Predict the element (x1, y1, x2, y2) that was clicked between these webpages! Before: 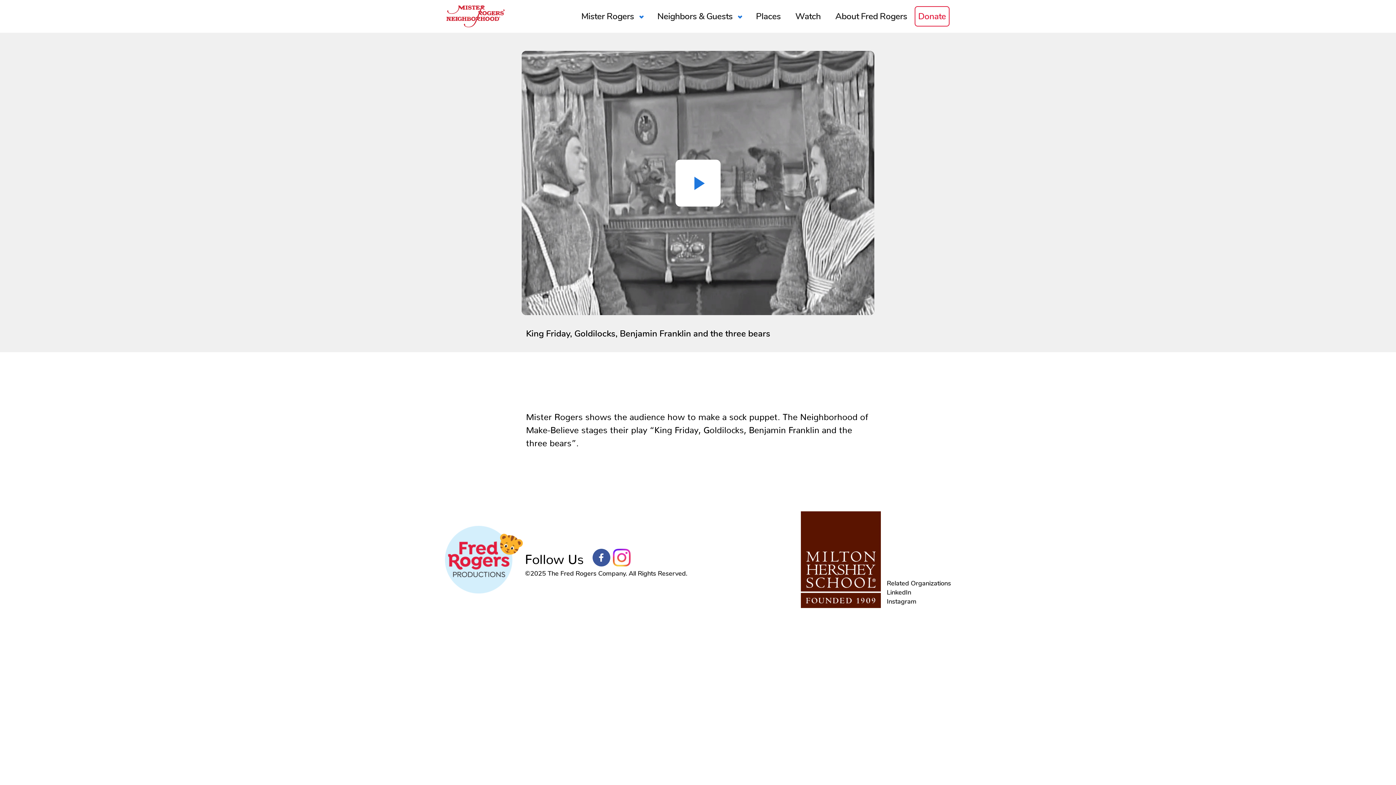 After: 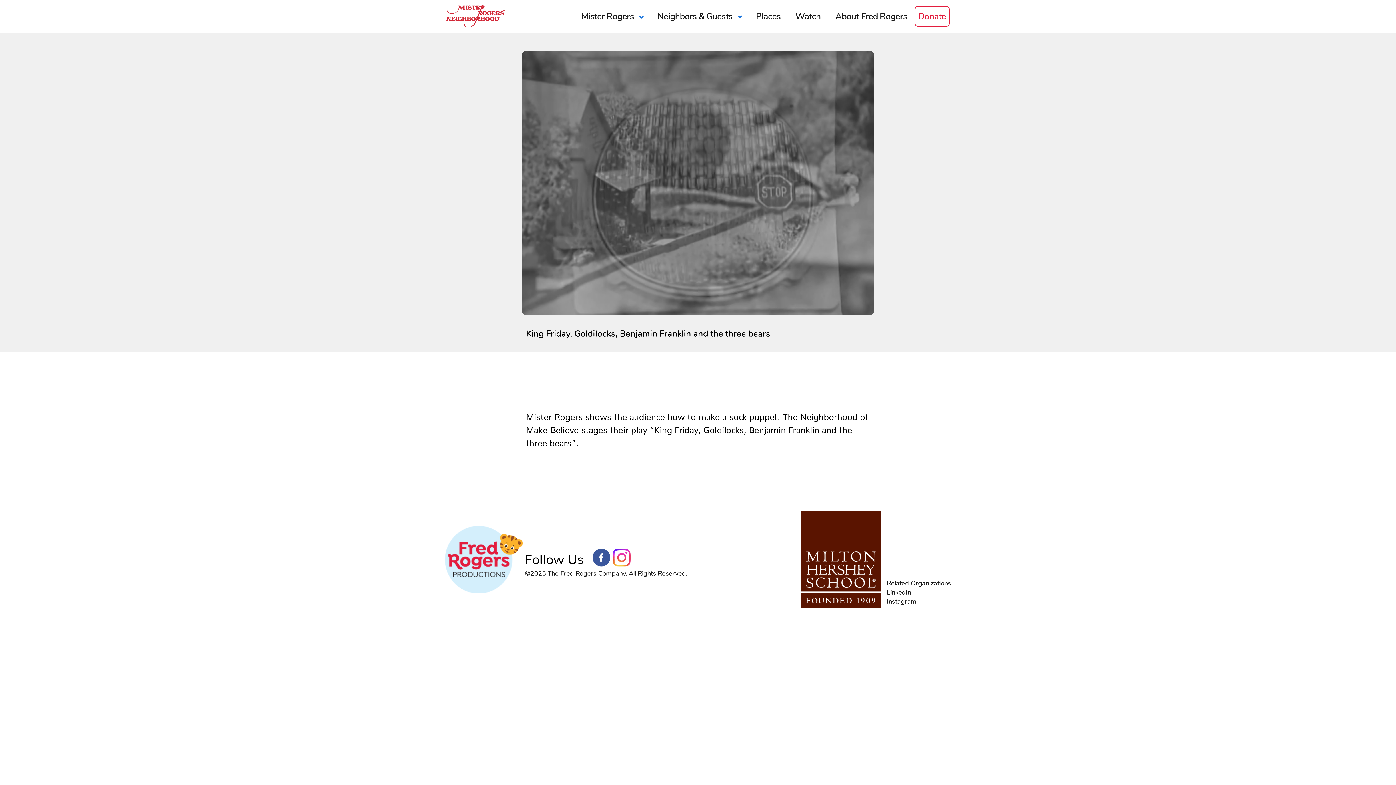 Action: bbox: (675, 159, 720, 206) label: Play Video